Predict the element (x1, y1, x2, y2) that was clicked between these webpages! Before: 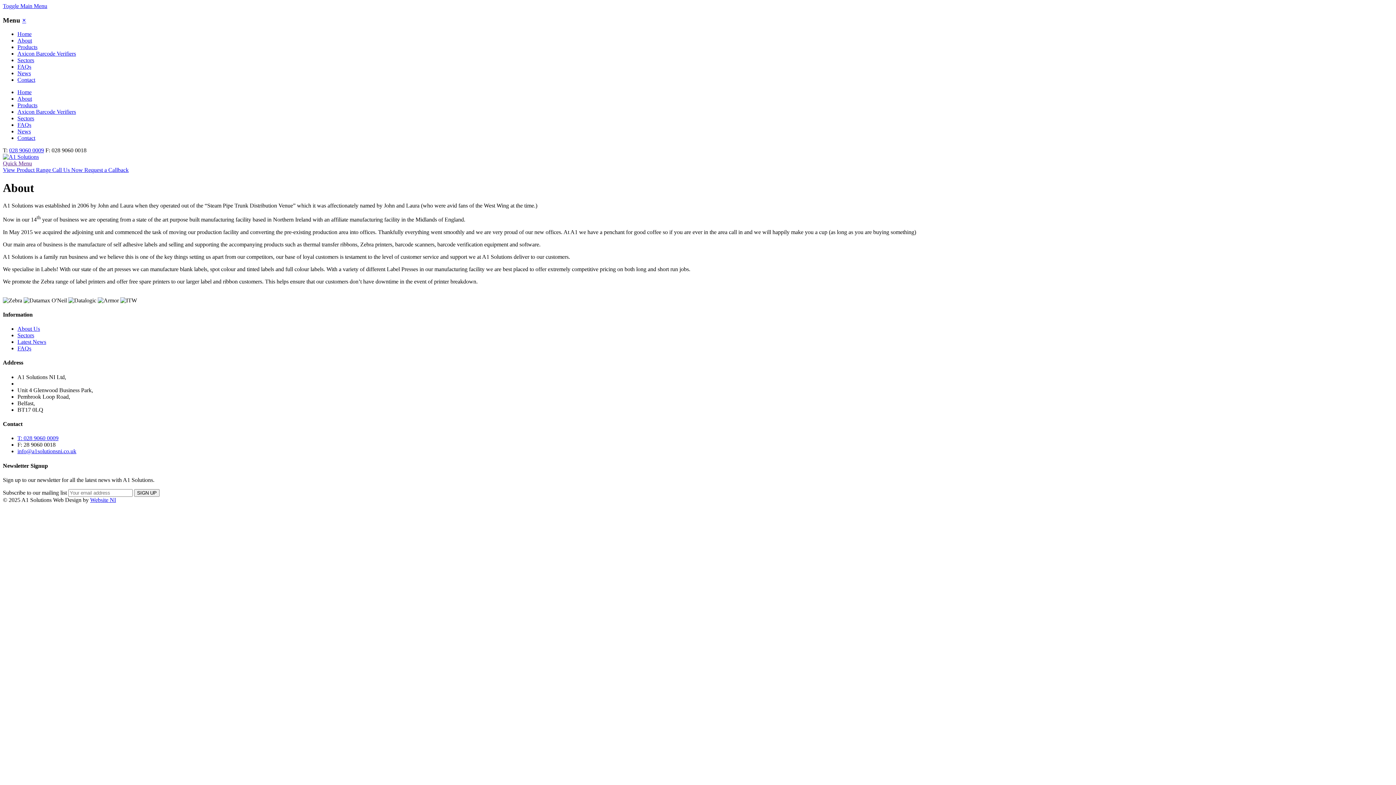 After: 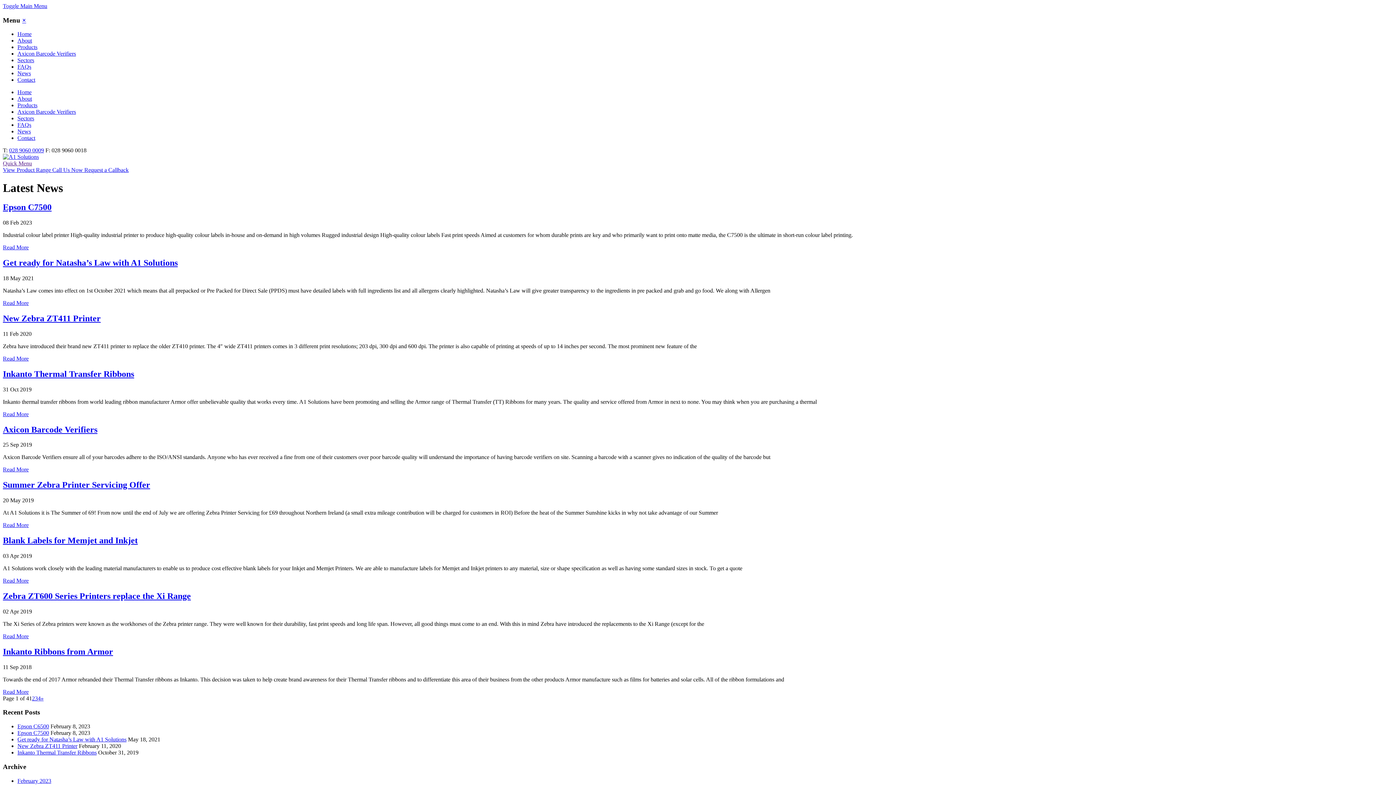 Action: bbox: (17, 128, 30, 134) label: News